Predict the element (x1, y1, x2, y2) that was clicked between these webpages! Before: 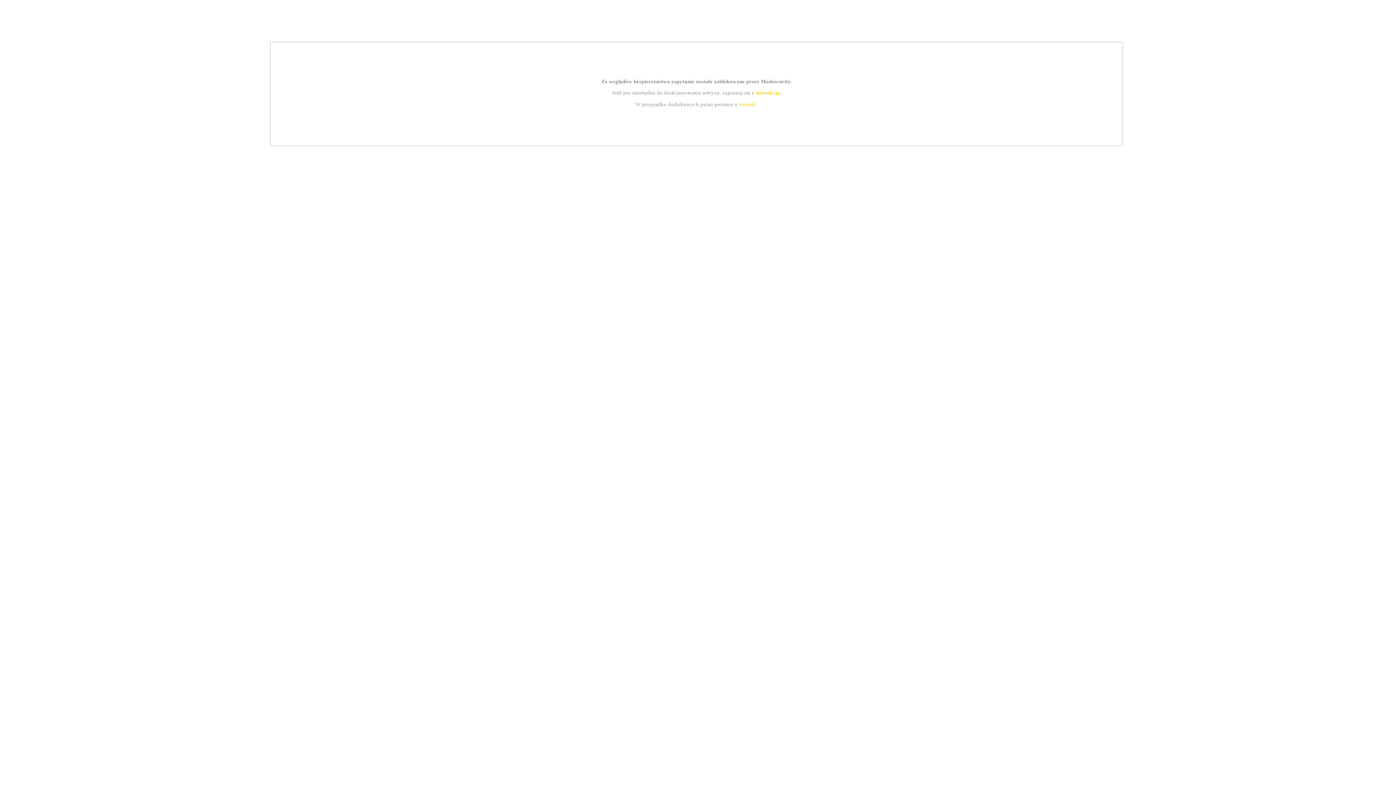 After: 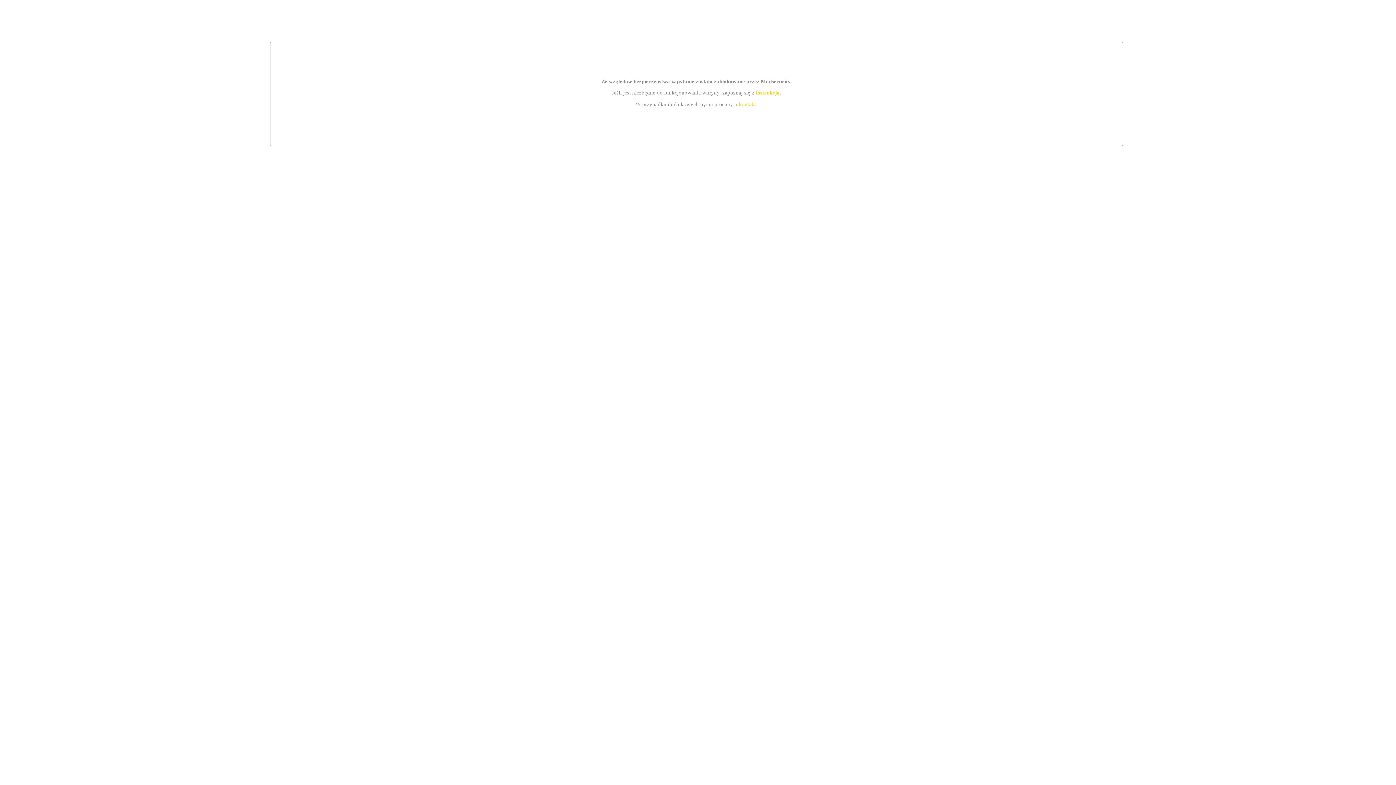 Action: bbox: (739, 101, 756, 107) label: kontakt